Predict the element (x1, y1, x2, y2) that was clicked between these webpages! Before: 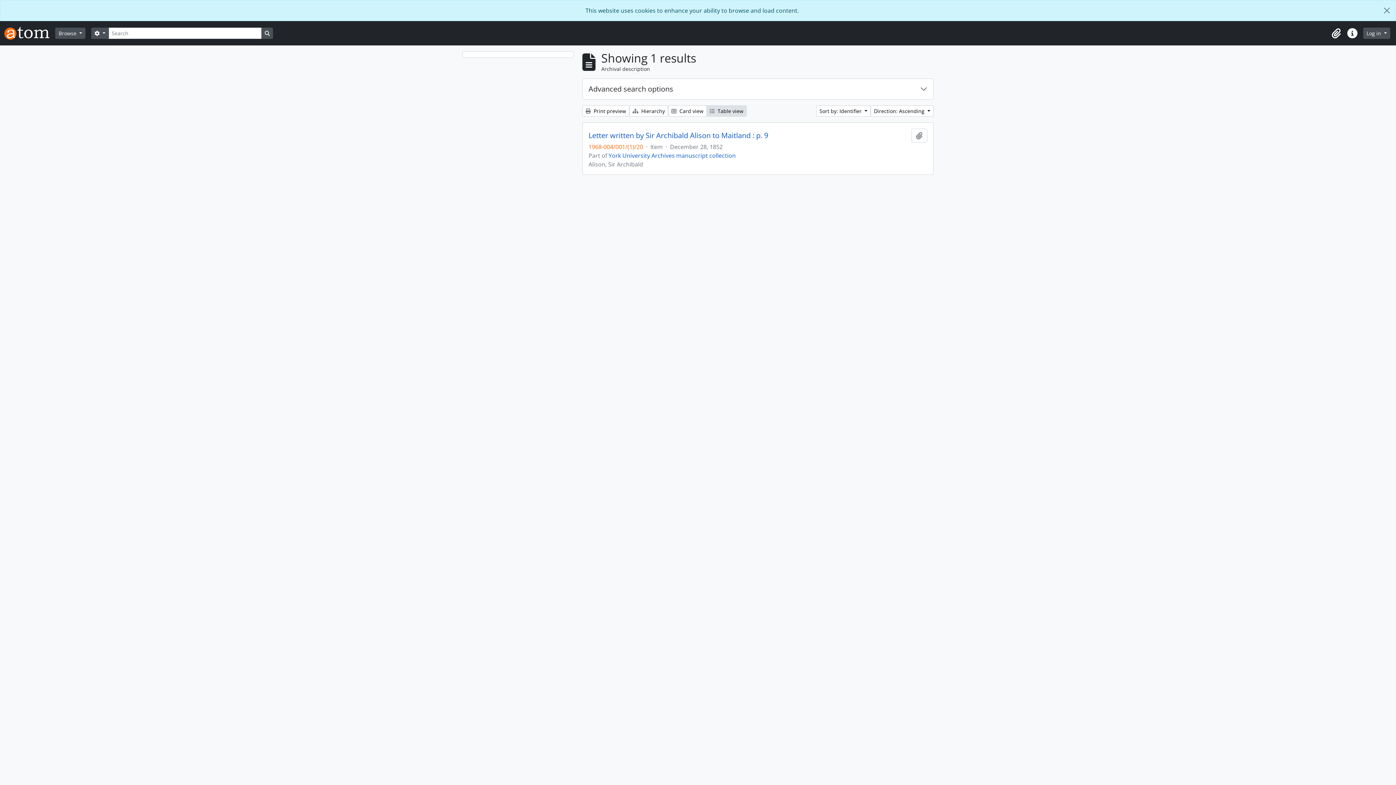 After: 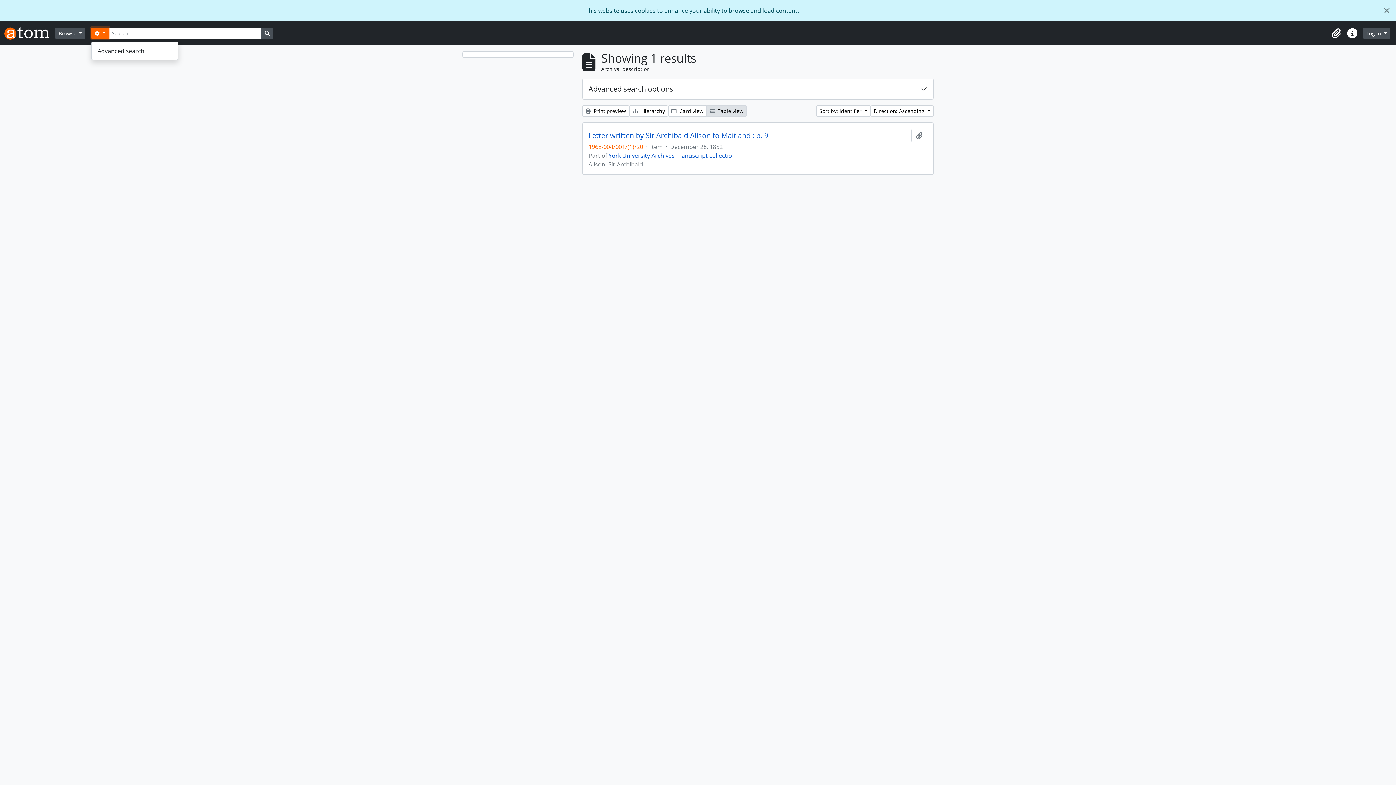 Action: bbox: (91, 27, 108, 38) label:  
Search options